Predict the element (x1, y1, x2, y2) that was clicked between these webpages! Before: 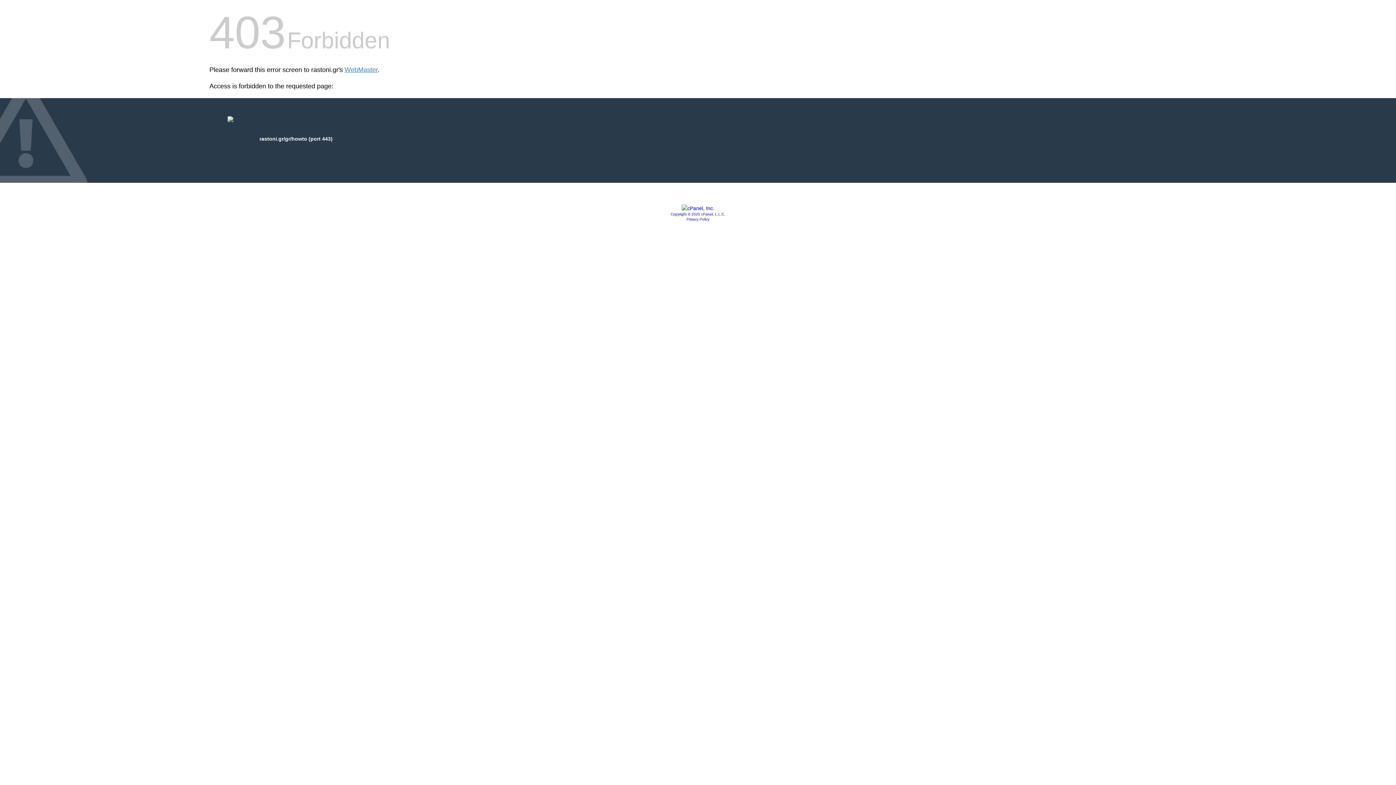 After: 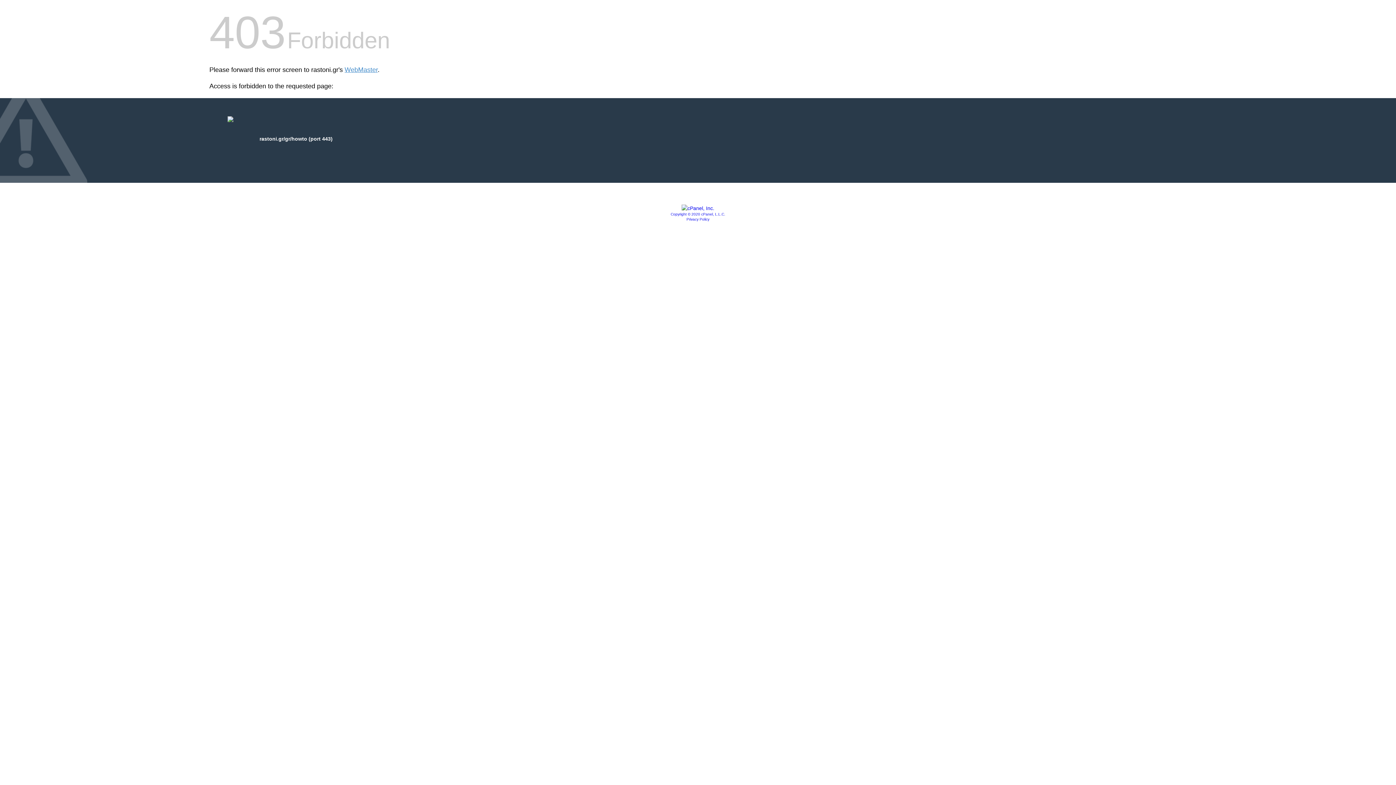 Action: bbox: (670, 212, 725, 216) label: Copyright © 2020 cPanel, L.L.C.